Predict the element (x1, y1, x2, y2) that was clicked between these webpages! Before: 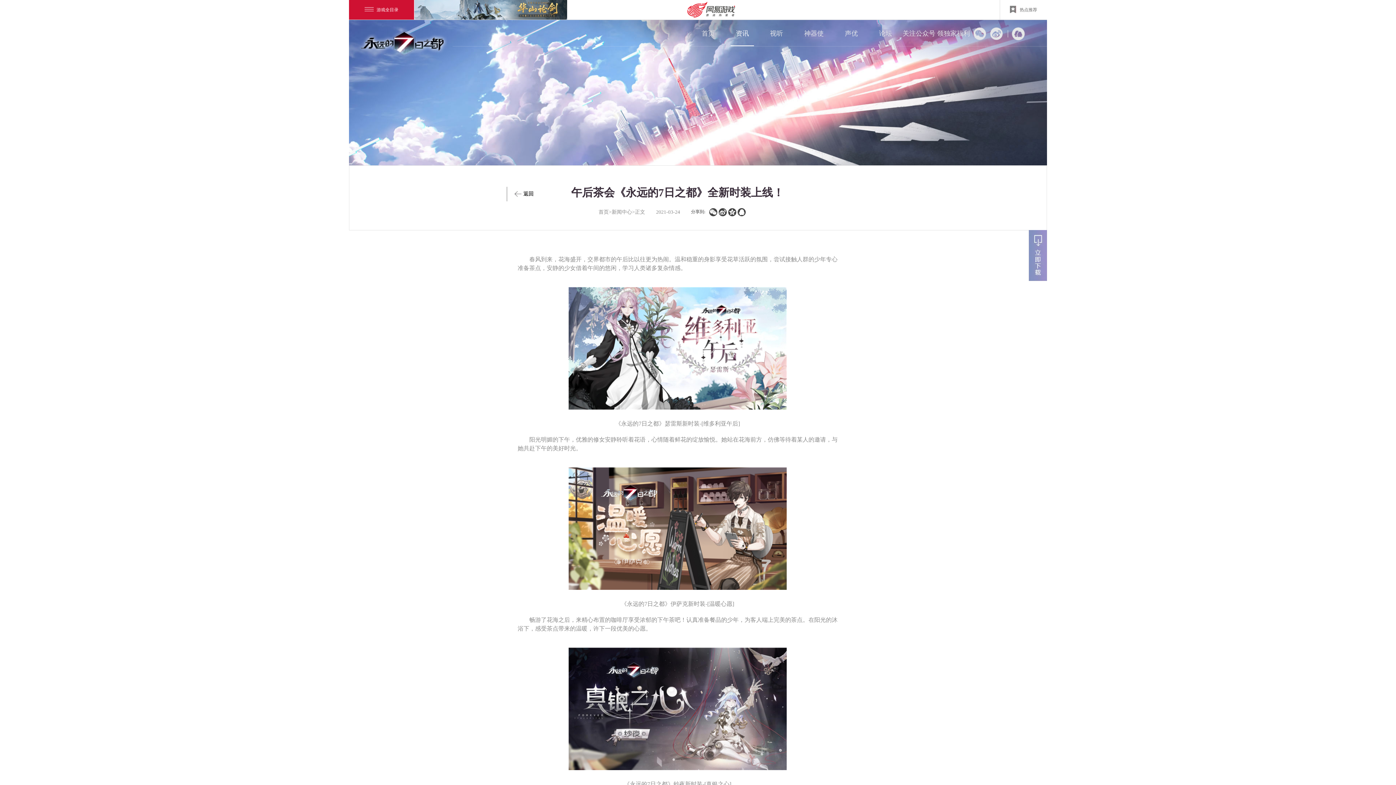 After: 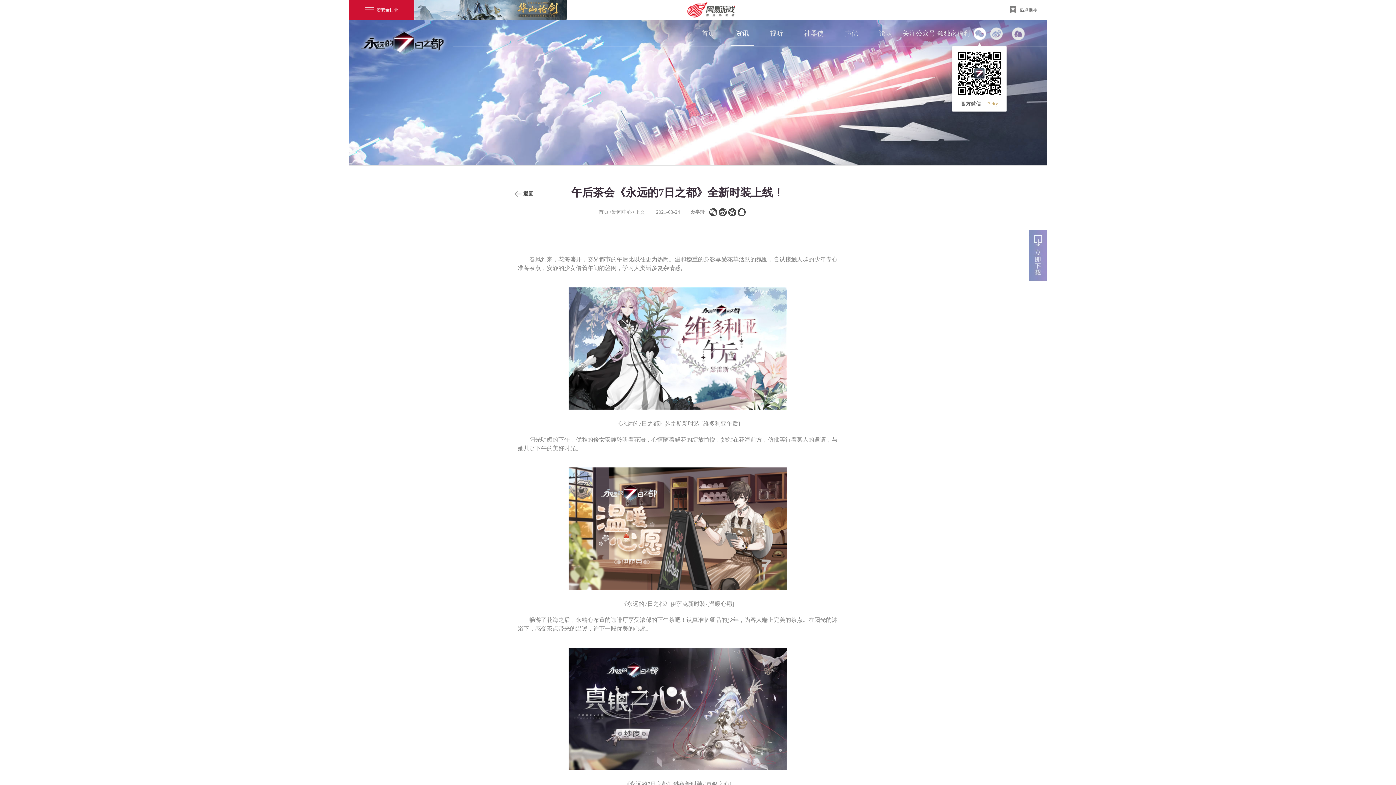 Action: bbox: (973, 27, 986, 40)